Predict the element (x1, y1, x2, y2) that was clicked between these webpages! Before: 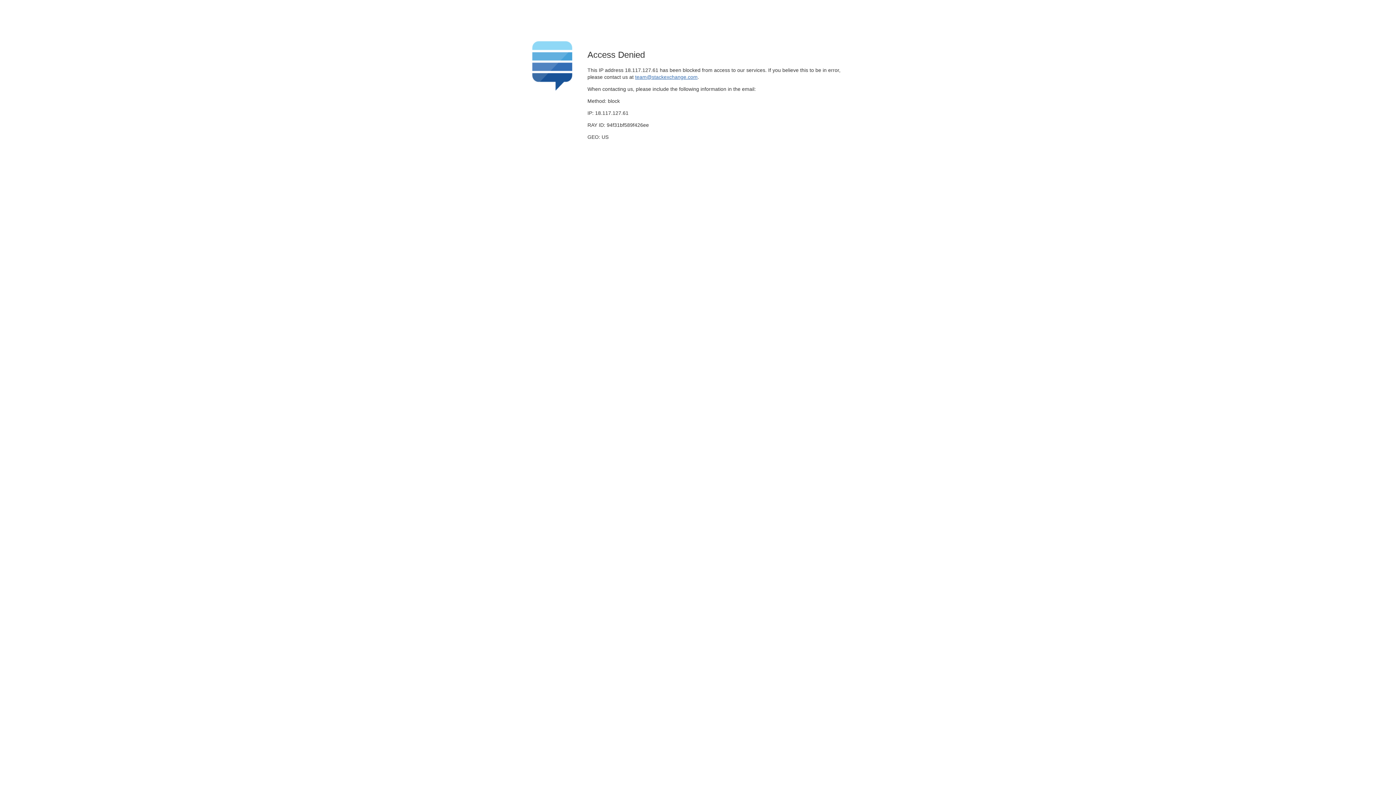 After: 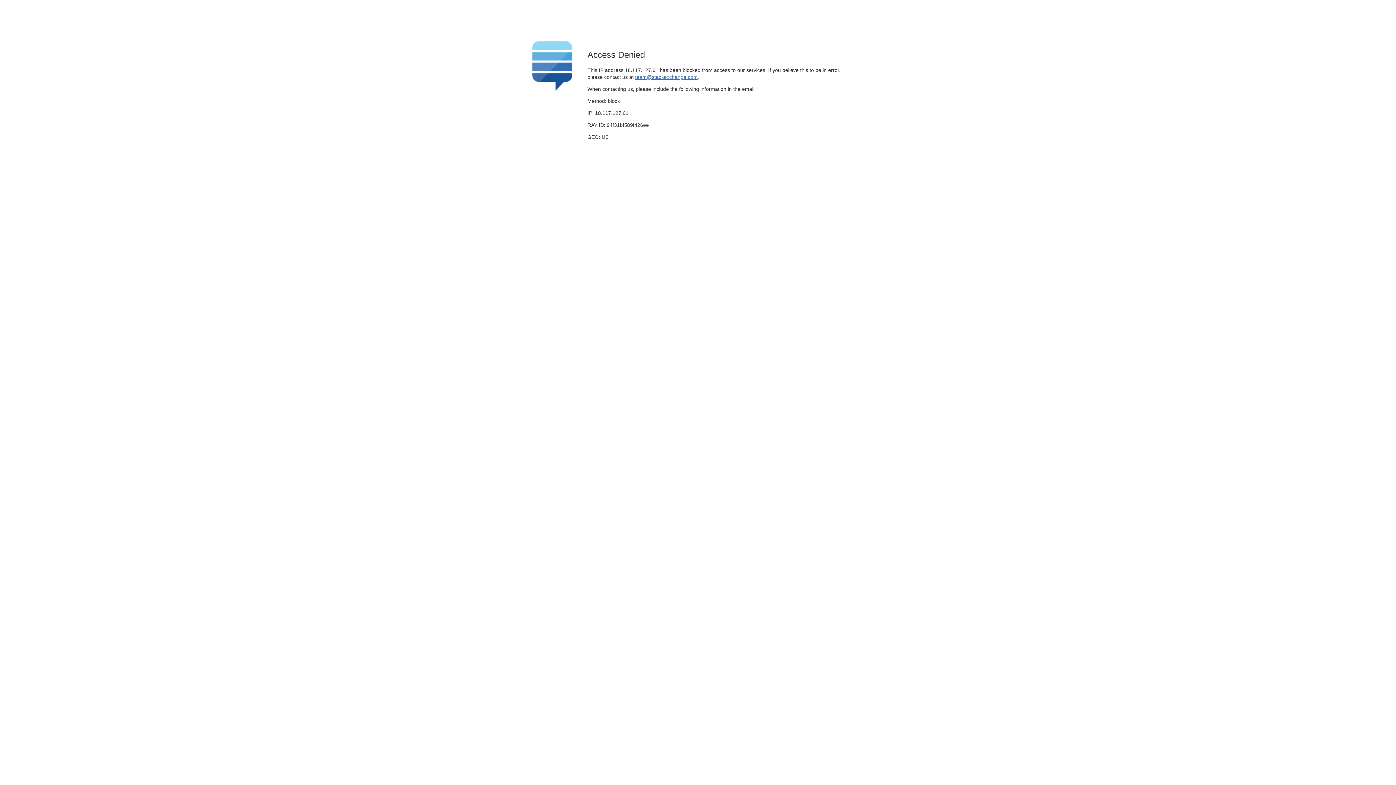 Action: bbox: (635, 74, 697, 79) label: team@stackexchange.com